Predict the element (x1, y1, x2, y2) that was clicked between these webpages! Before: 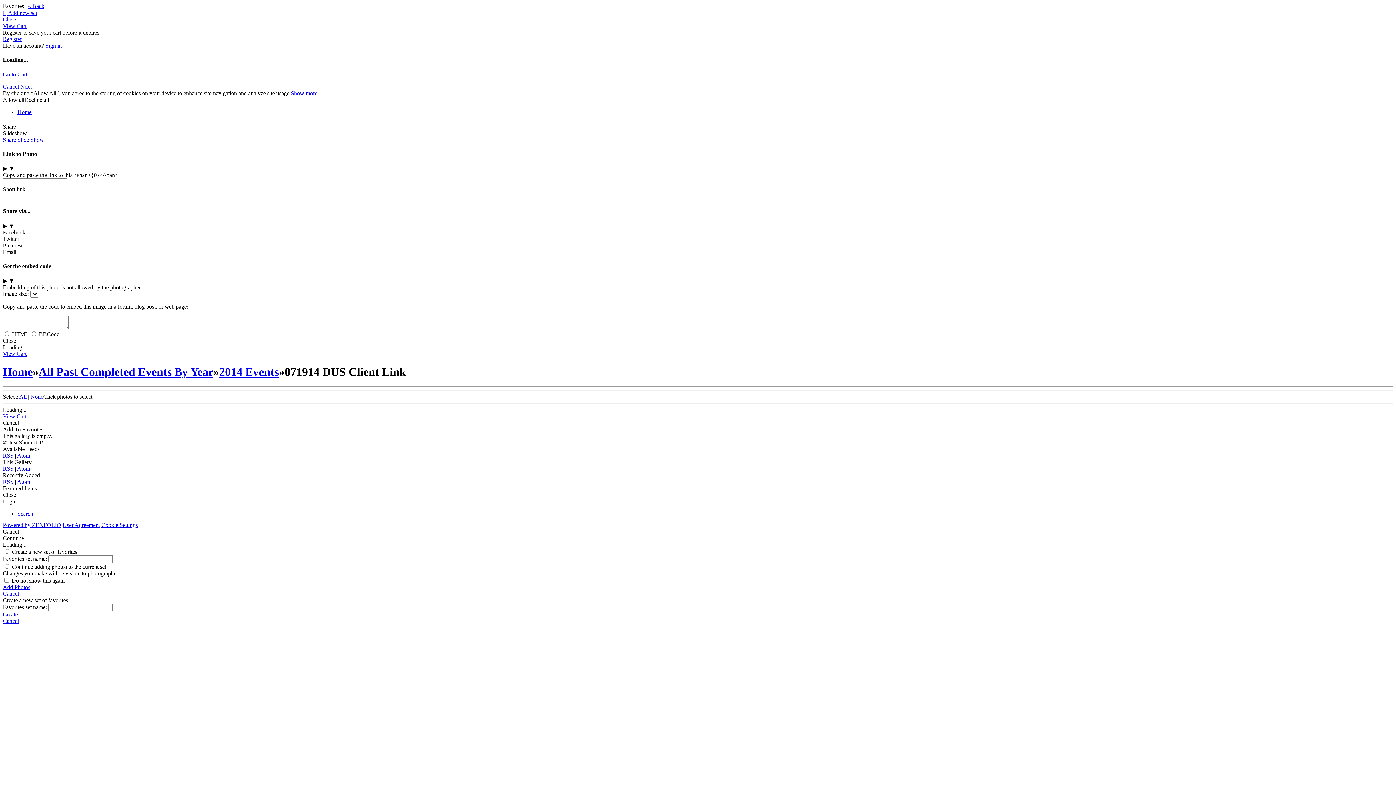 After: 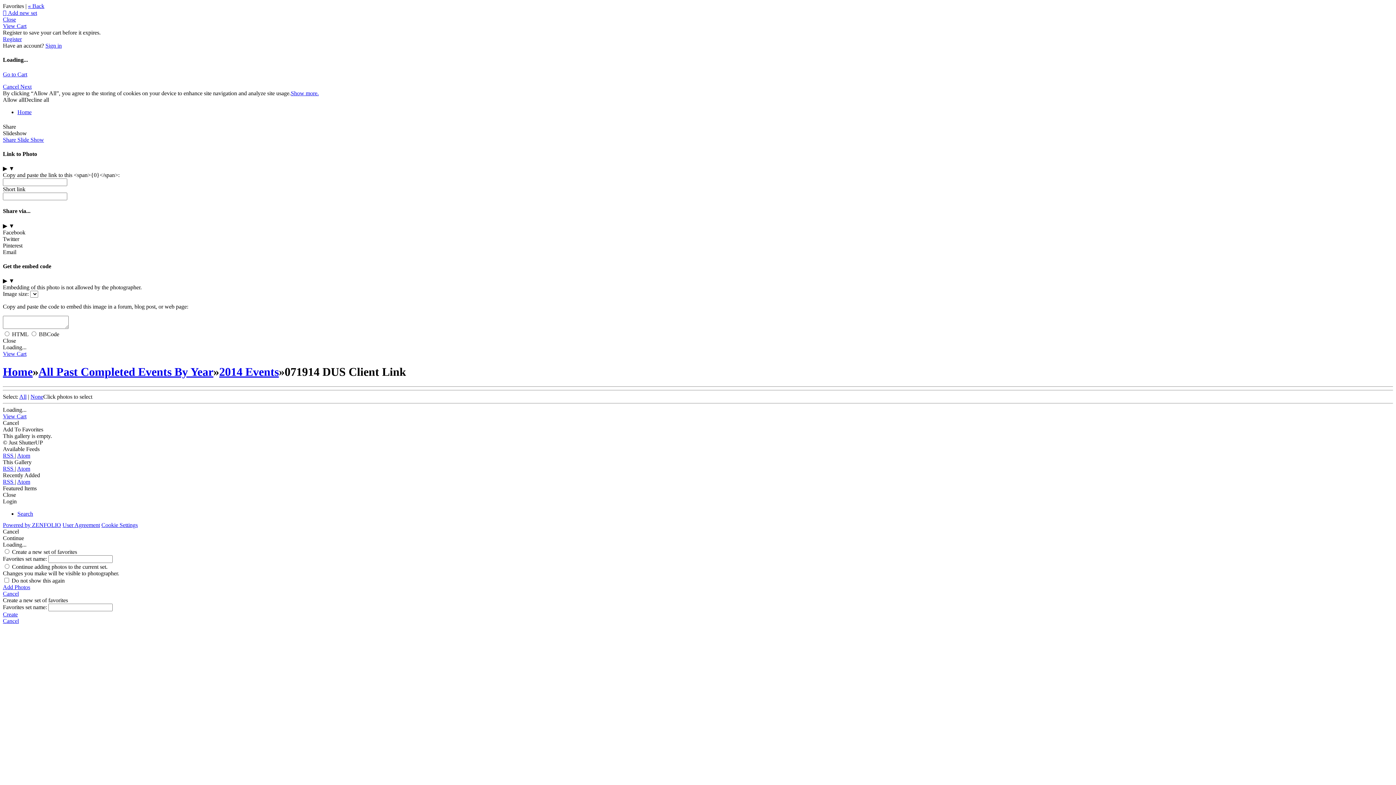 Action: bbox: (2, 584, 1393, 590) label: Add Photos